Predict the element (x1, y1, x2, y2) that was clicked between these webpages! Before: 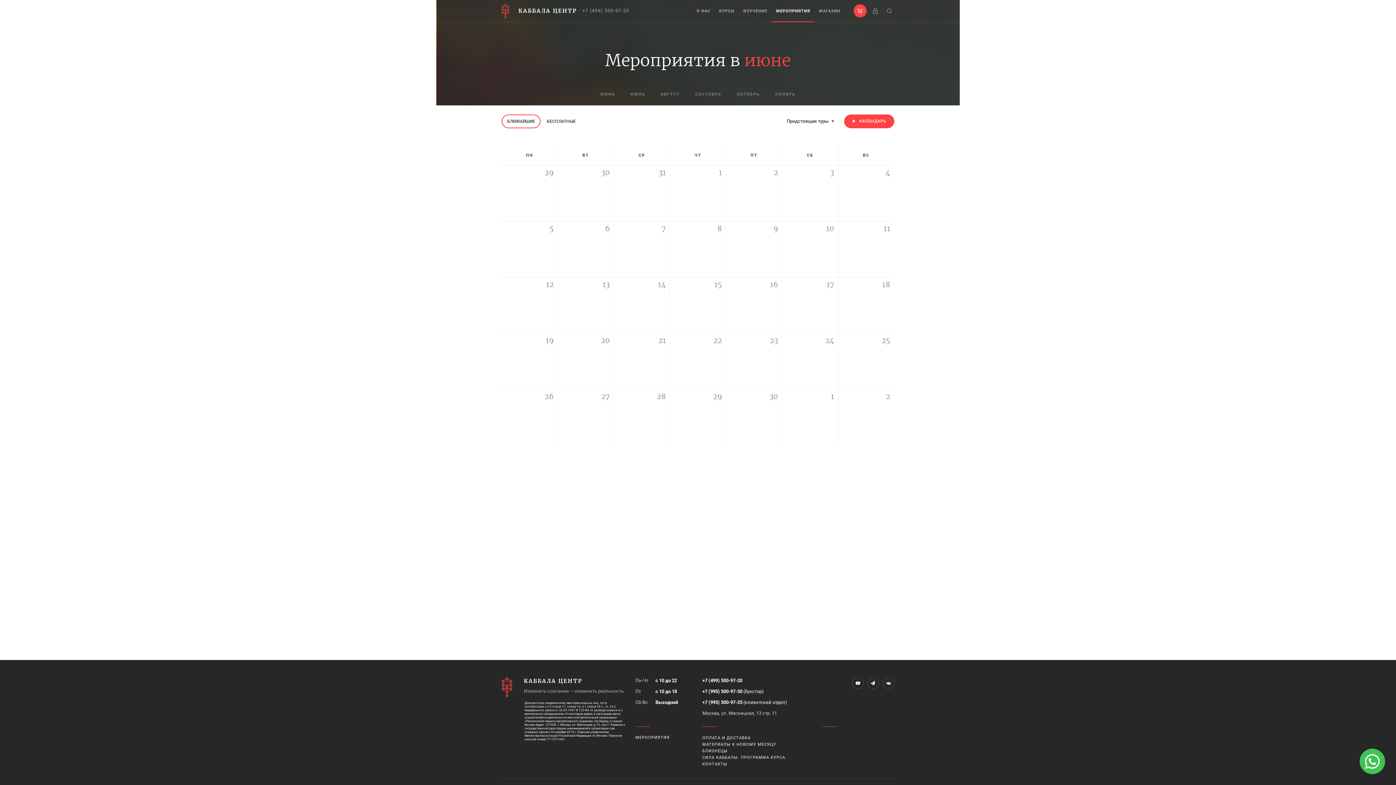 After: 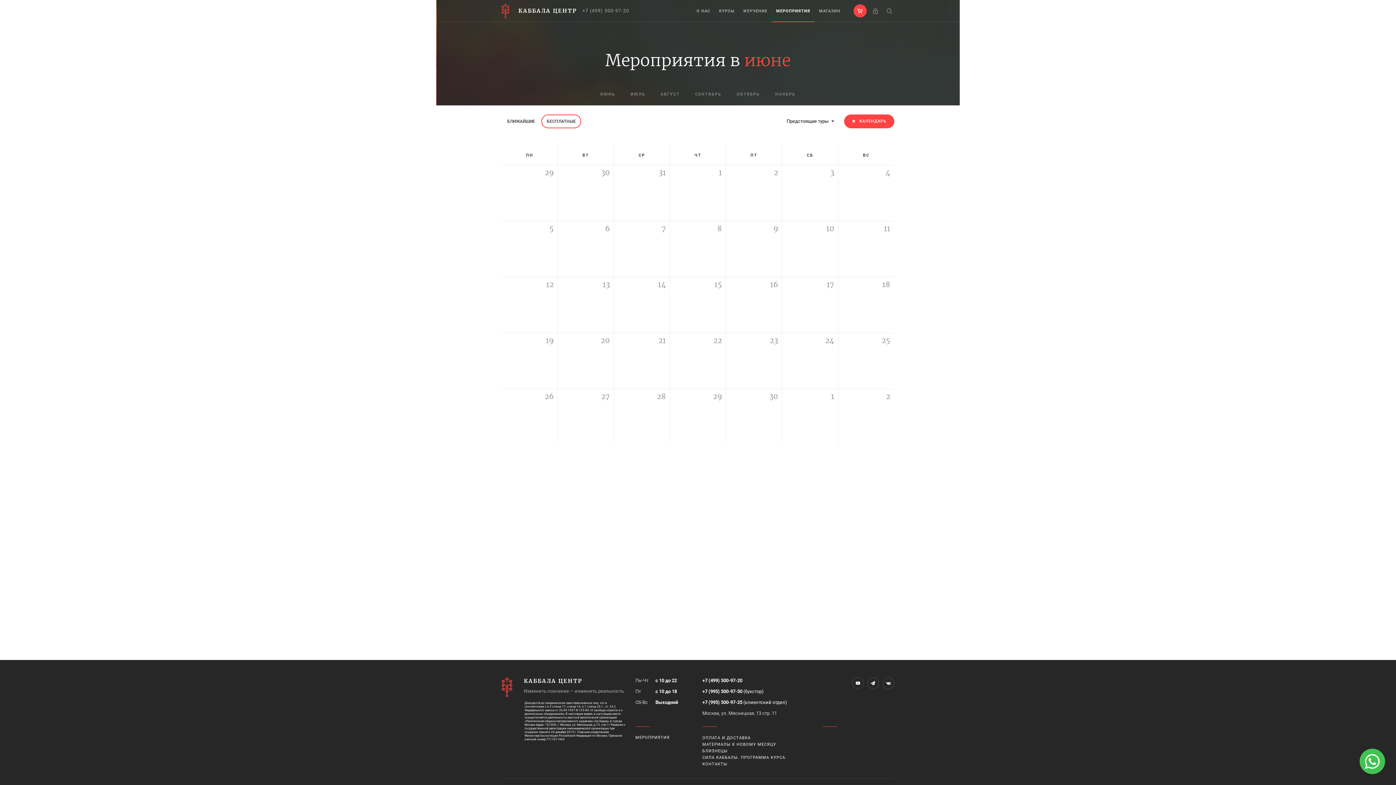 Action: bbox: (541, 114, 581, 128) label: БЕСПЛАТНЫЕ